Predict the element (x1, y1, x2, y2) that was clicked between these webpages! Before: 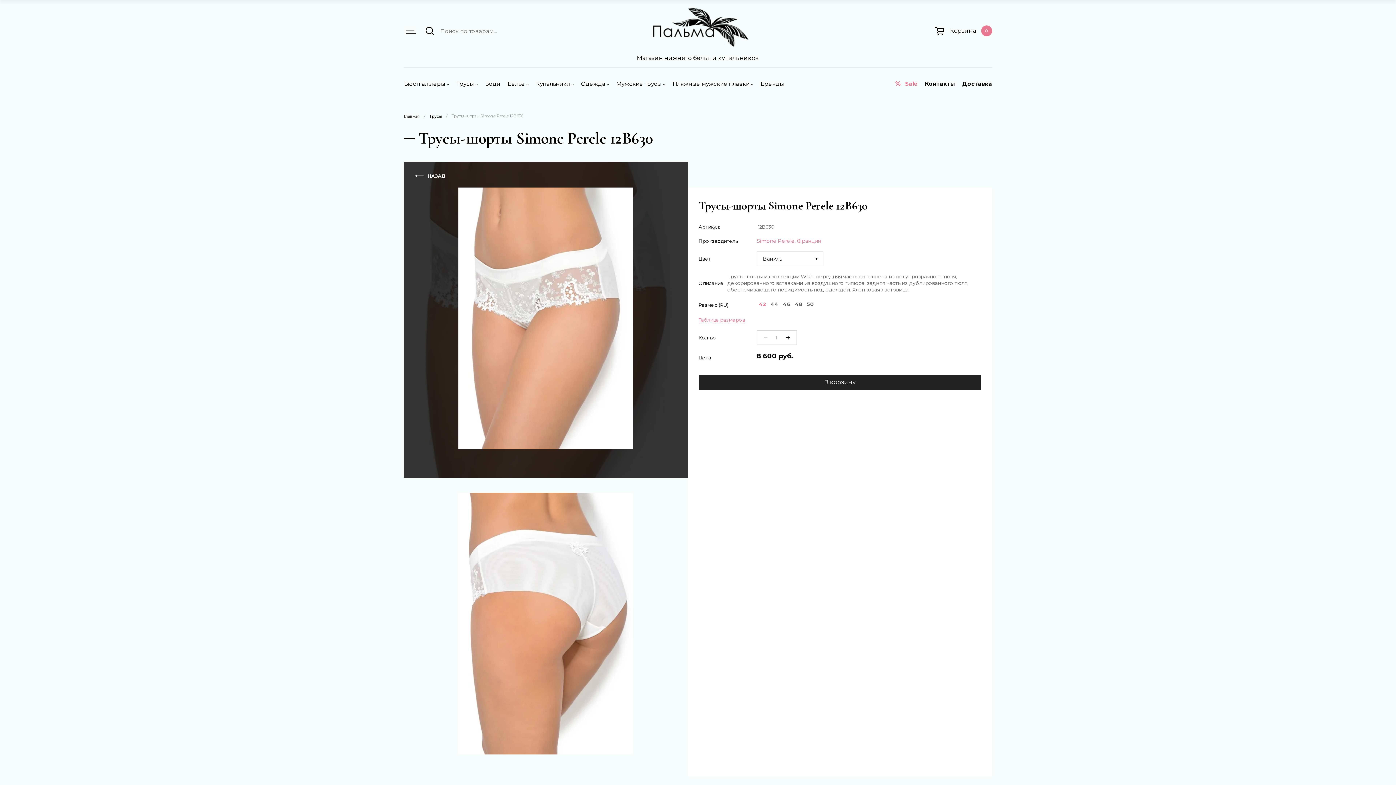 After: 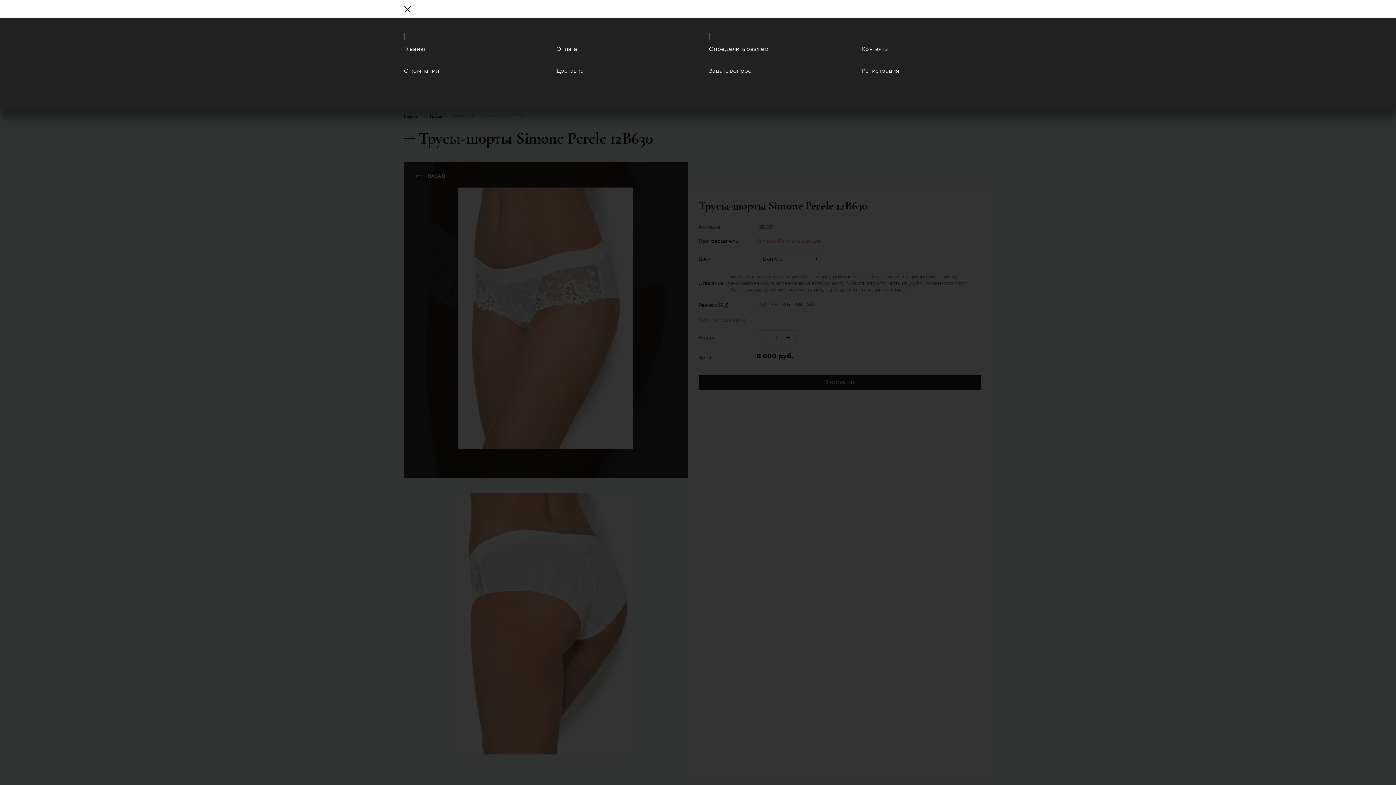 Action: bbox: (404, 21, 418, 40) label:  